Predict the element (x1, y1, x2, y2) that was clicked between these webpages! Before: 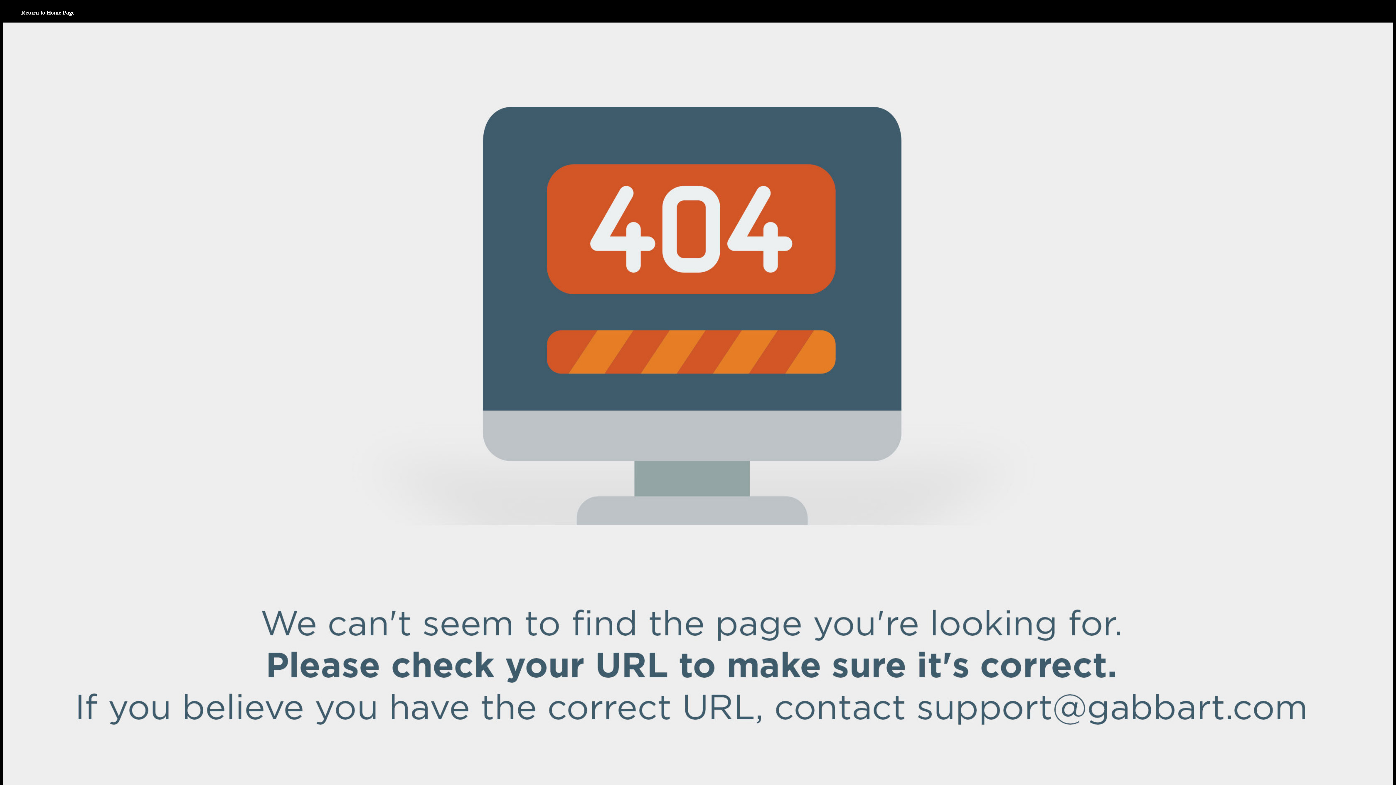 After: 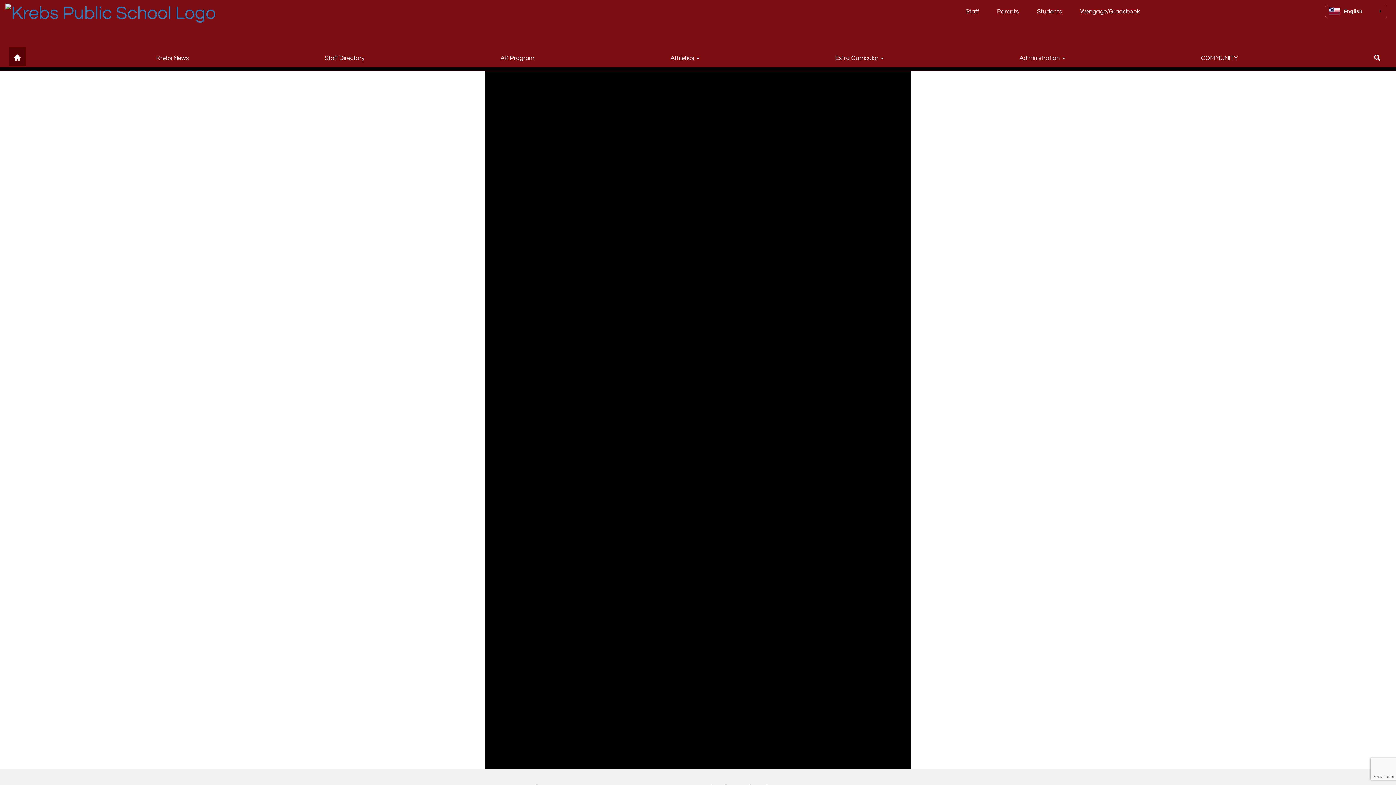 Action: bbox: (2, -8, 92, 33) label: Return to Home Page